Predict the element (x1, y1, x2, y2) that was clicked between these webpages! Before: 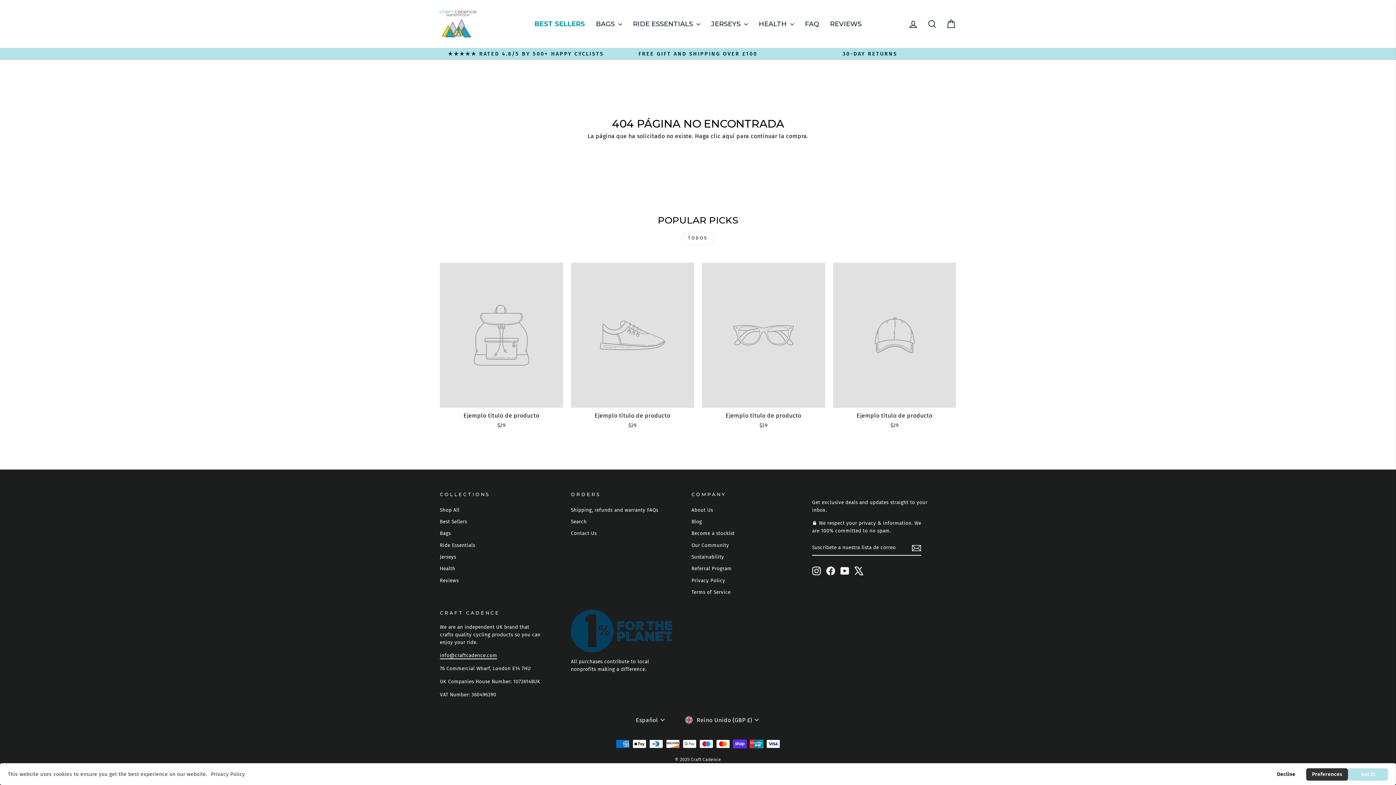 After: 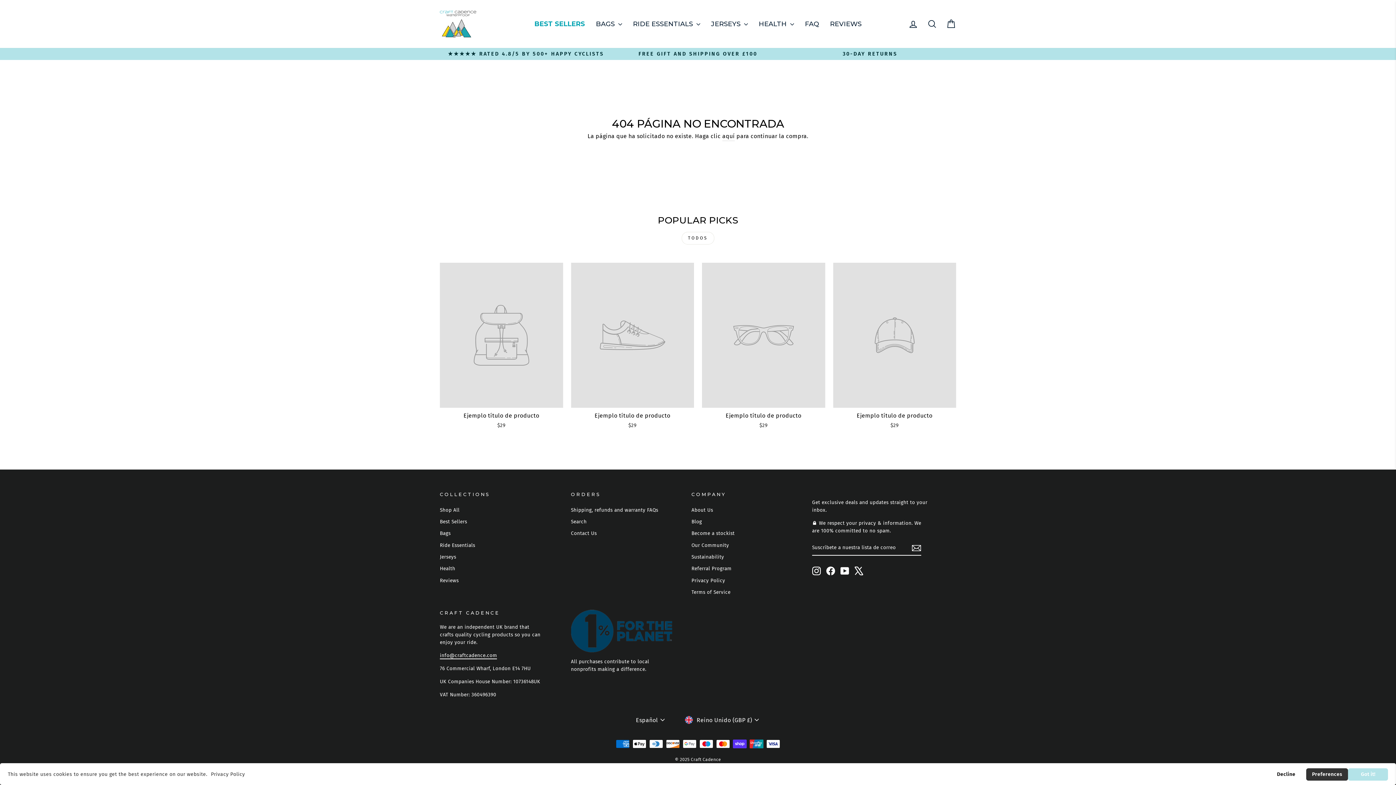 Action: bbox: (571, 262, 694, 431) label: Ejemplo título de producto
$29